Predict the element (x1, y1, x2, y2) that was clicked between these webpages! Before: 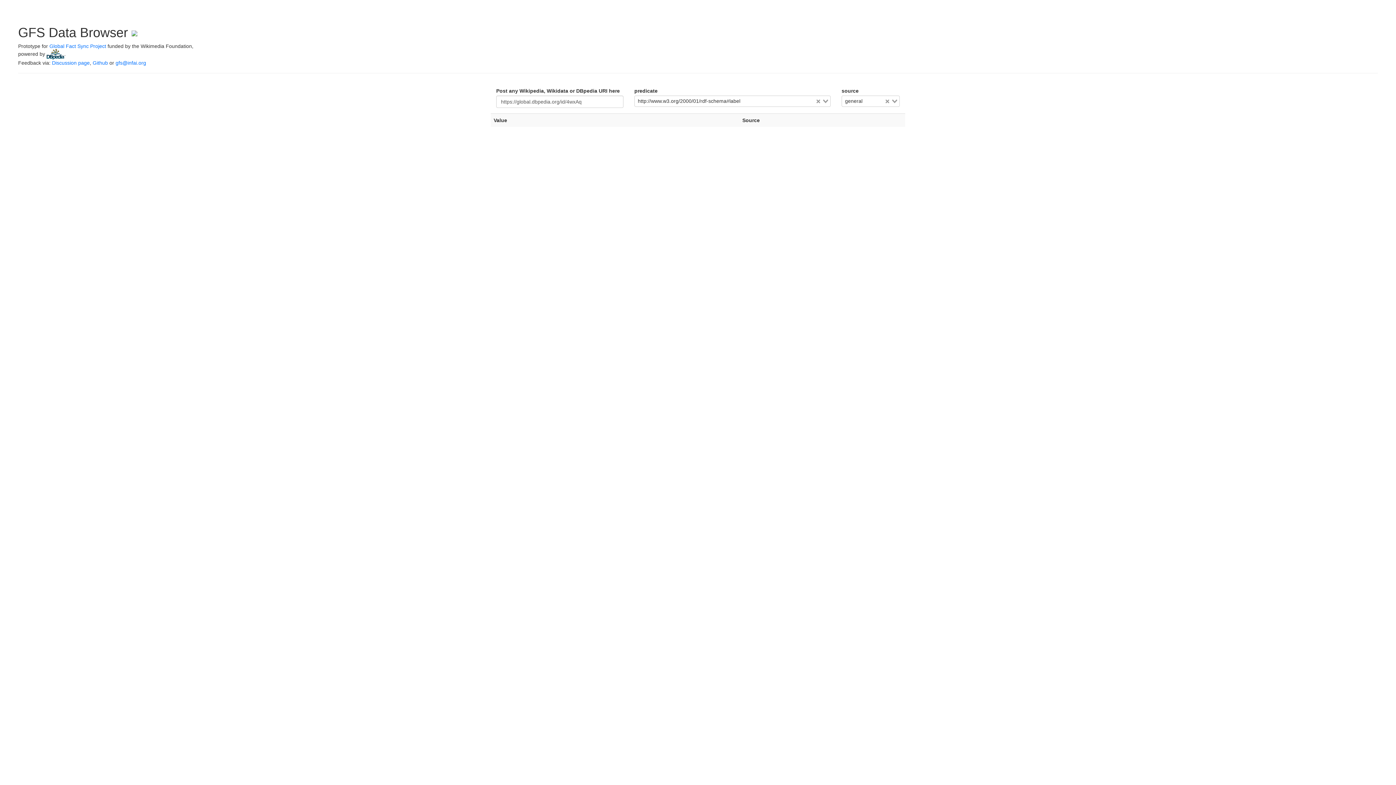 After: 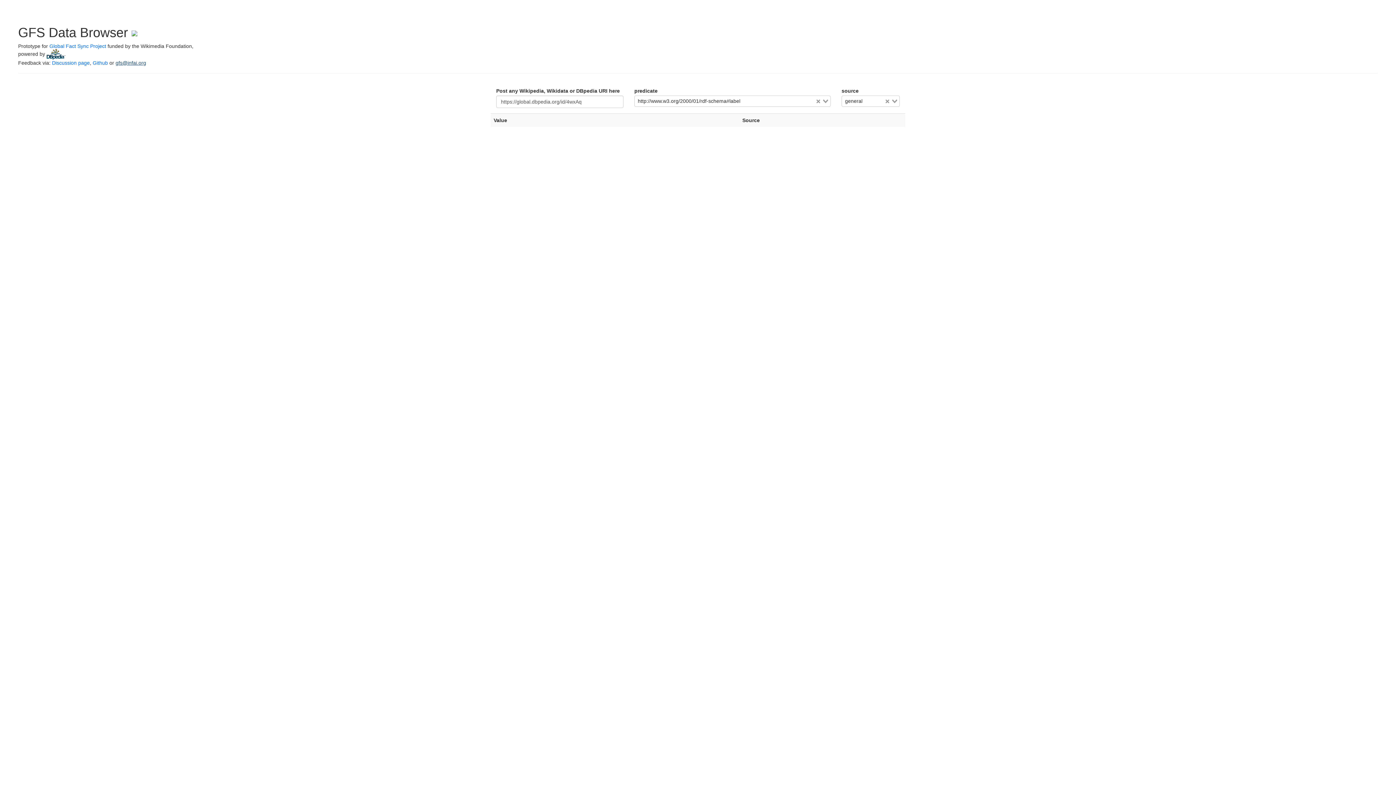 Action: label: gfs@infai.org bbox: (115, 60, 146, 65)